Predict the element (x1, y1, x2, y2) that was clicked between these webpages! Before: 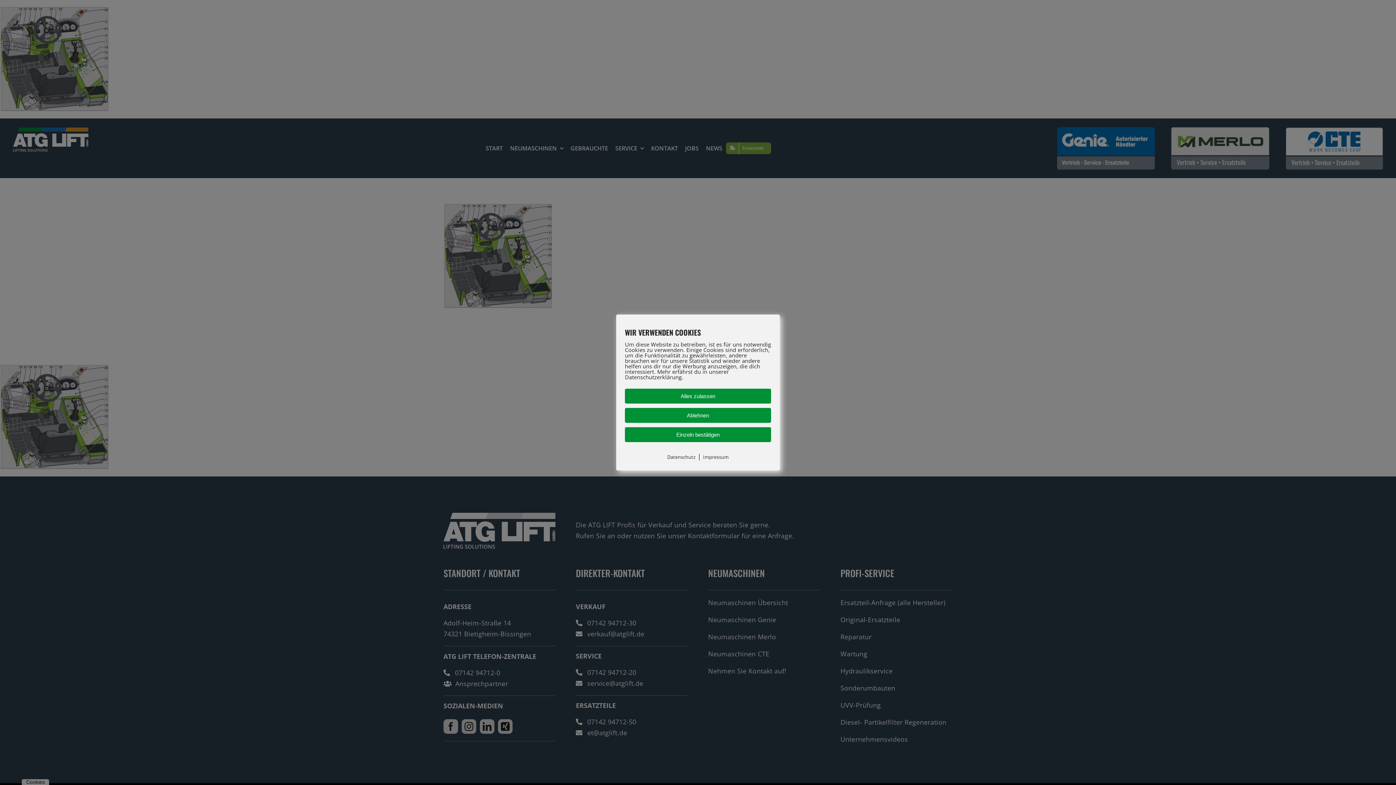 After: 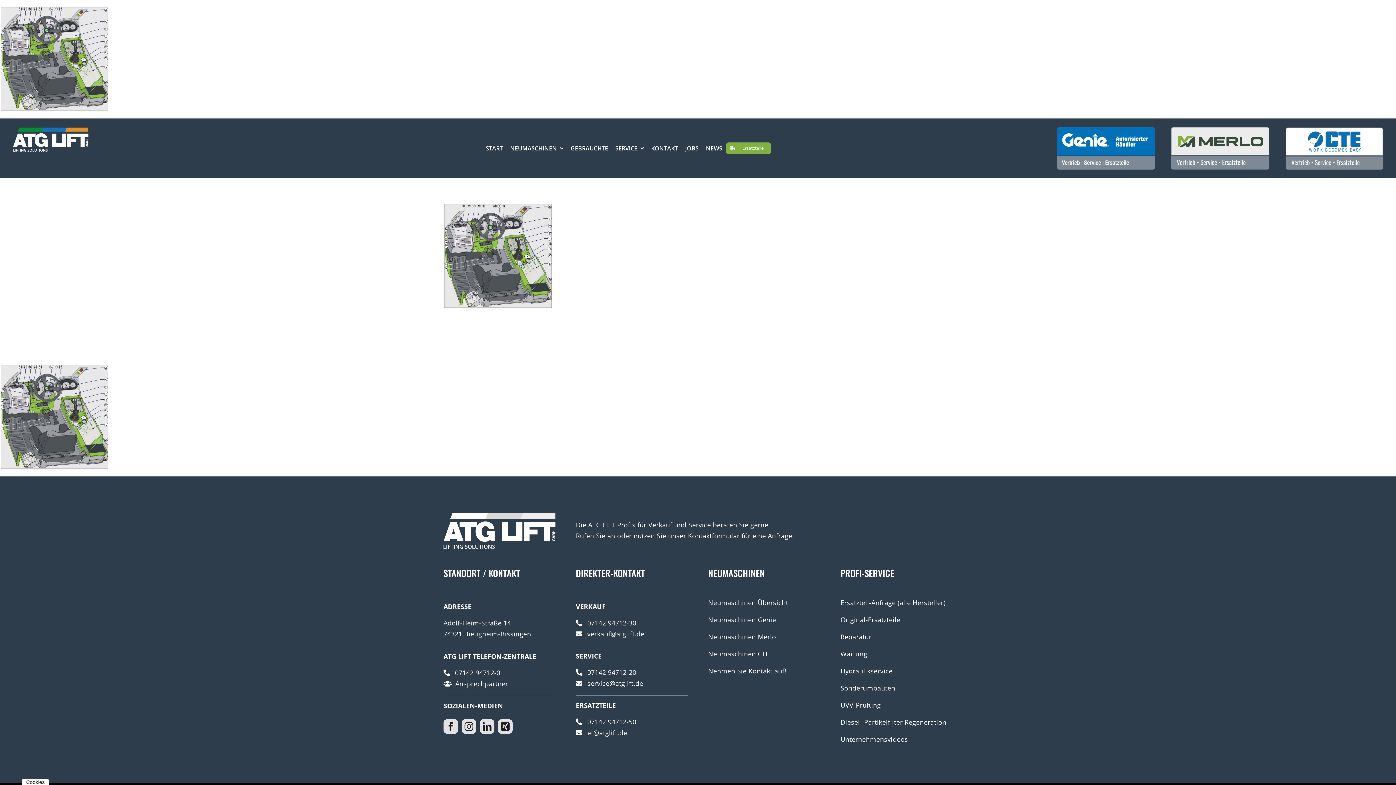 Action: label: Ablehnen bbox: (625, 408, 771, 423)